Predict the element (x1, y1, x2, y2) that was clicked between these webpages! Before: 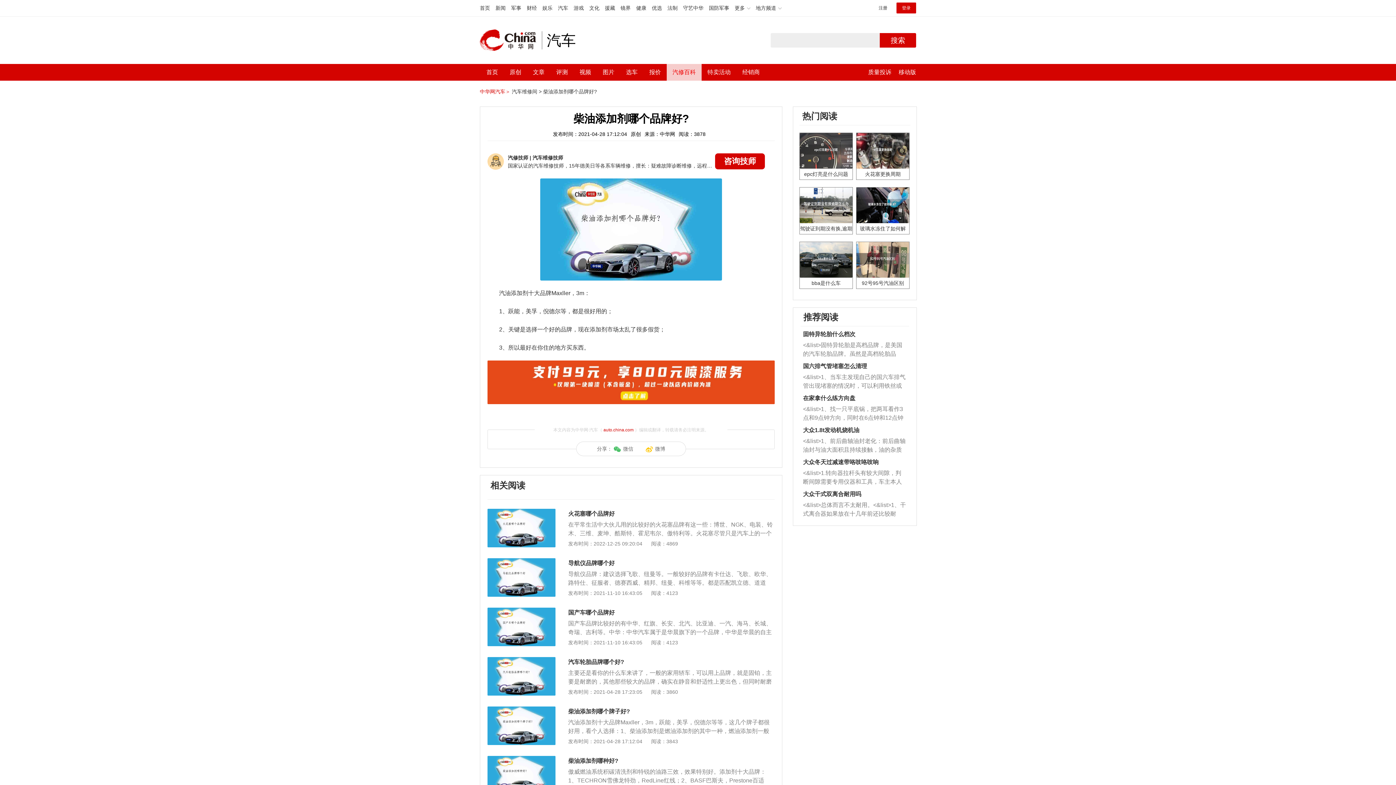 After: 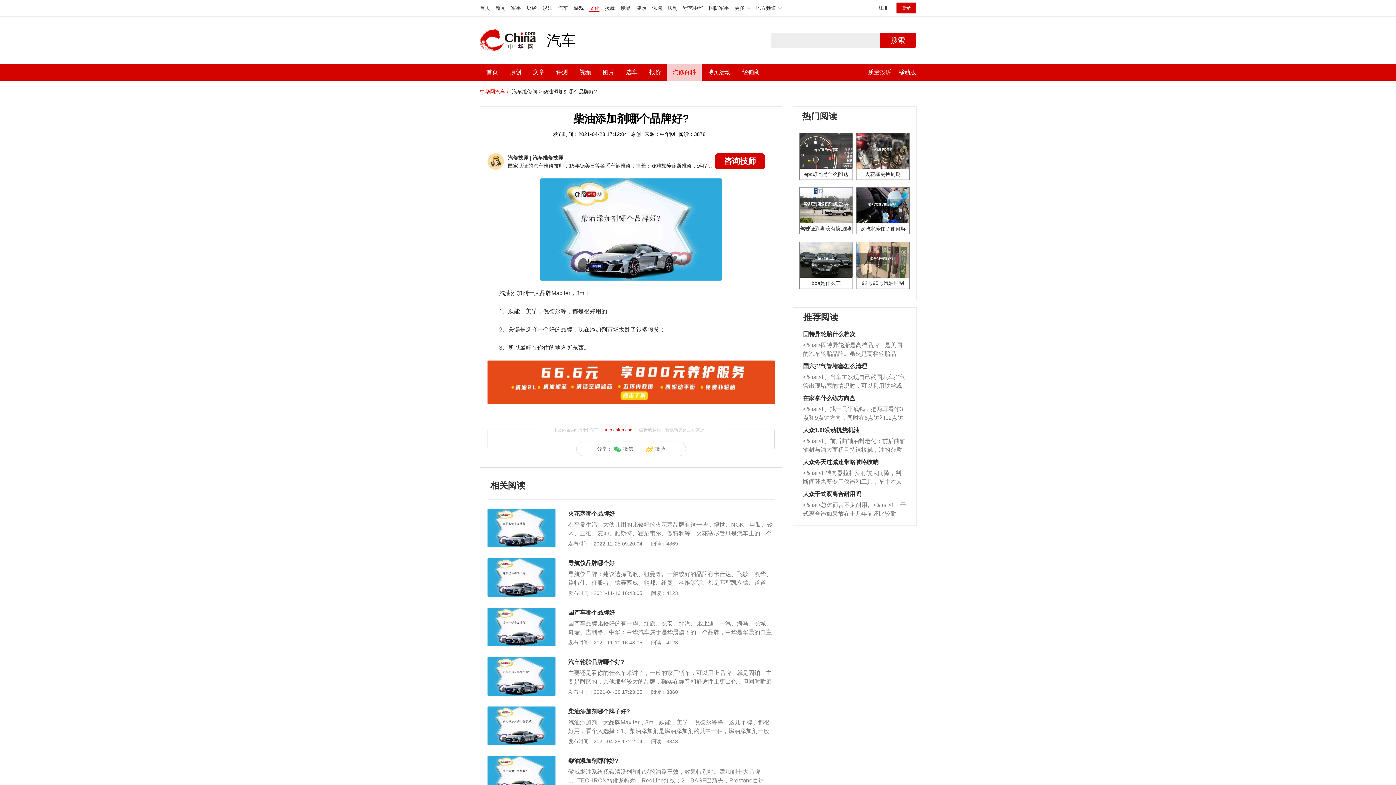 Action: label: 文化 bbox: (589, 5, 599, 10)